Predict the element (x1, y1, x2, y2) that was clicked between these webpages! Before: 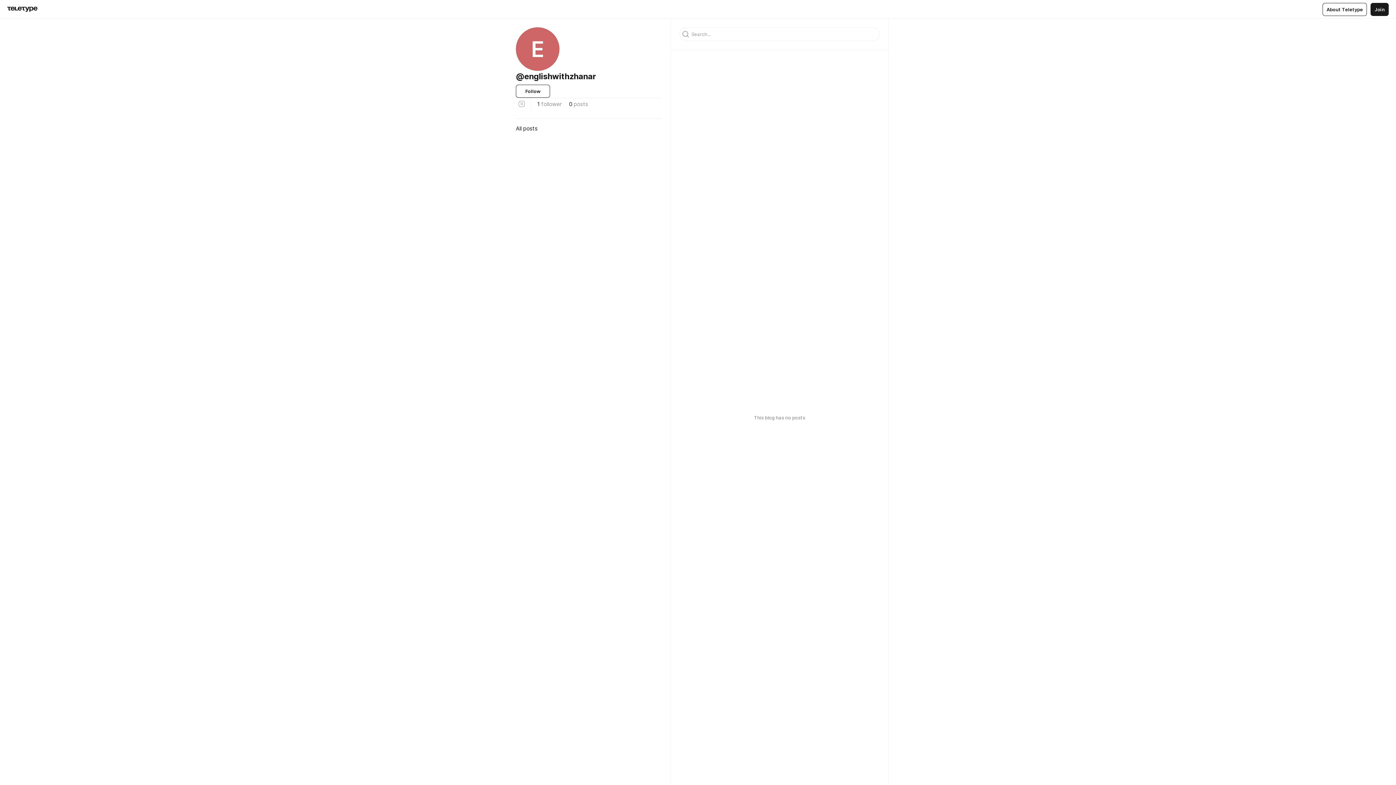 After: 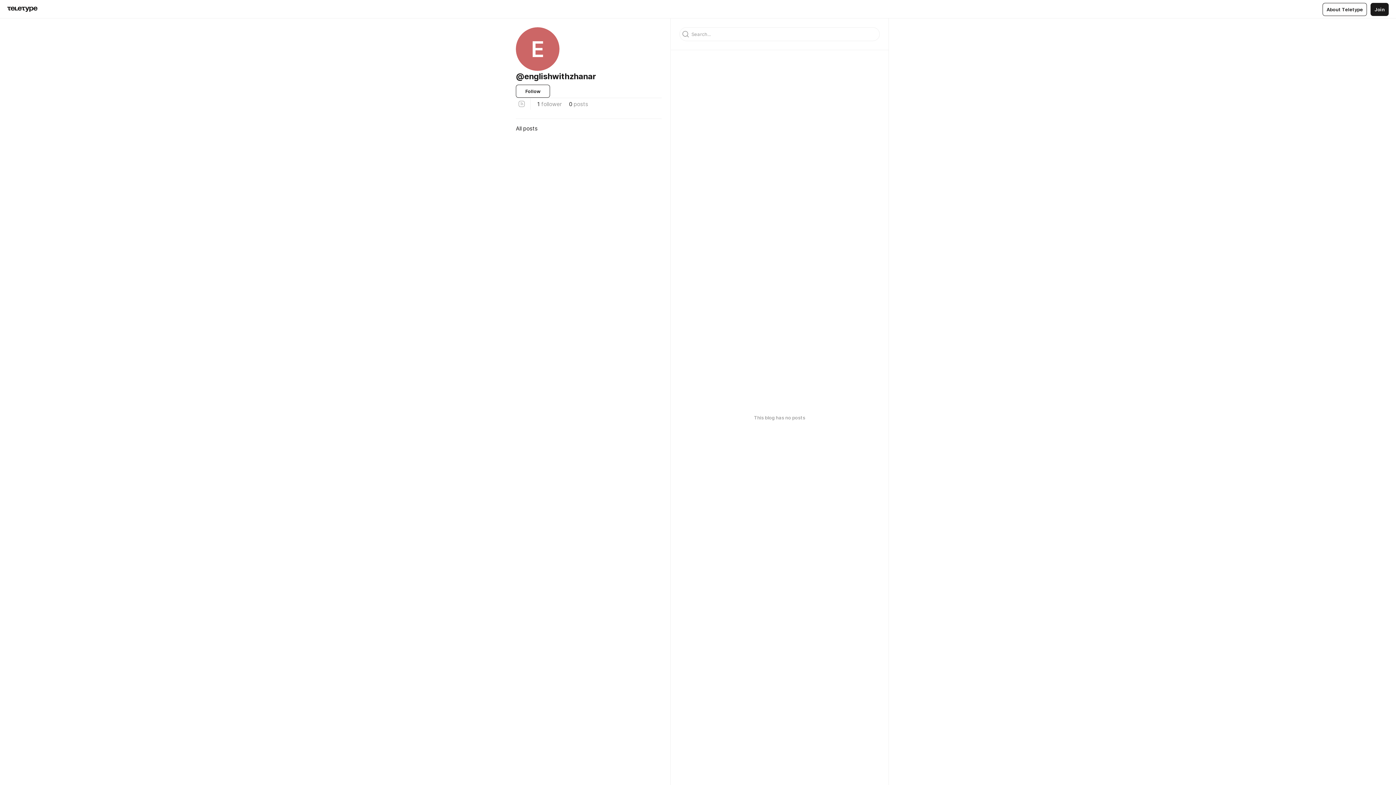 Action: bbox: (516, 122, 661, 134) label: All posts